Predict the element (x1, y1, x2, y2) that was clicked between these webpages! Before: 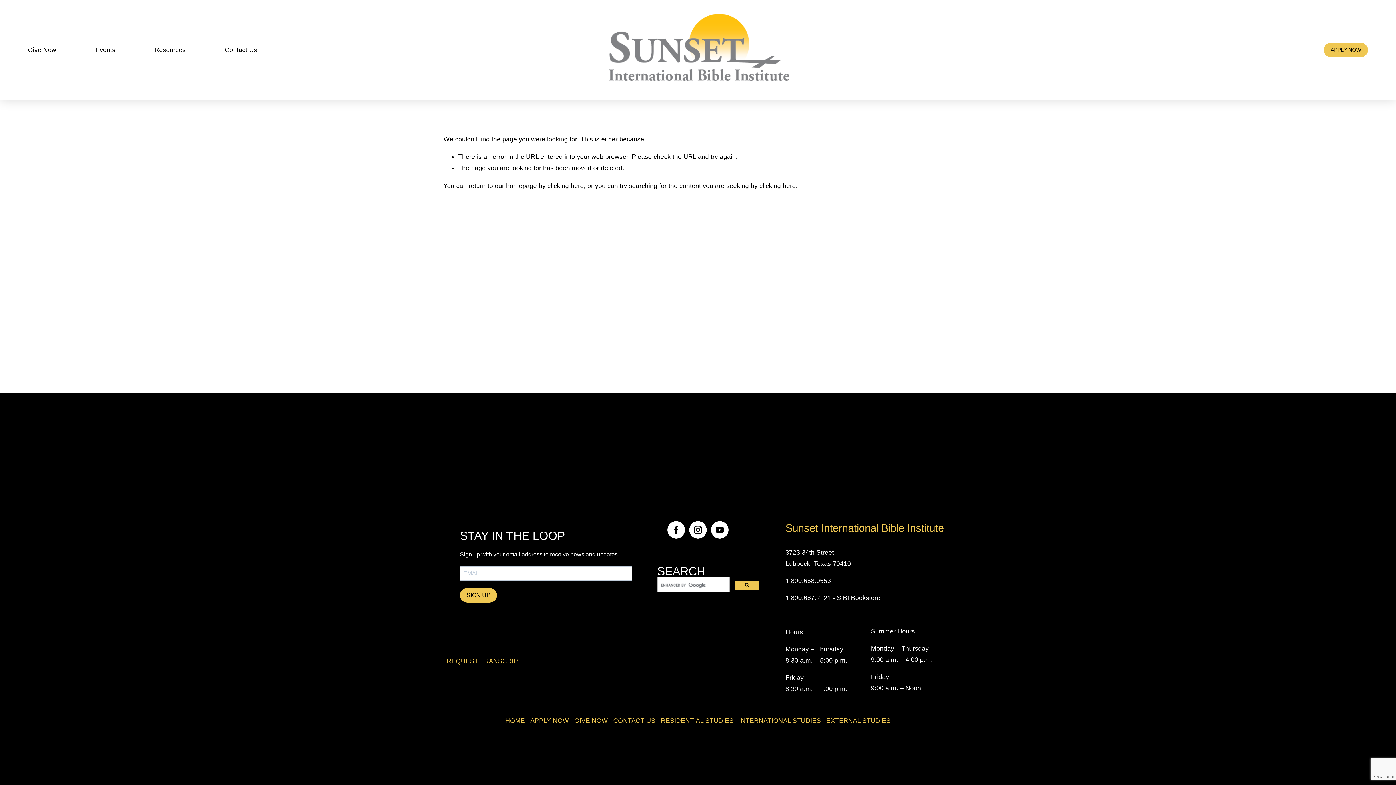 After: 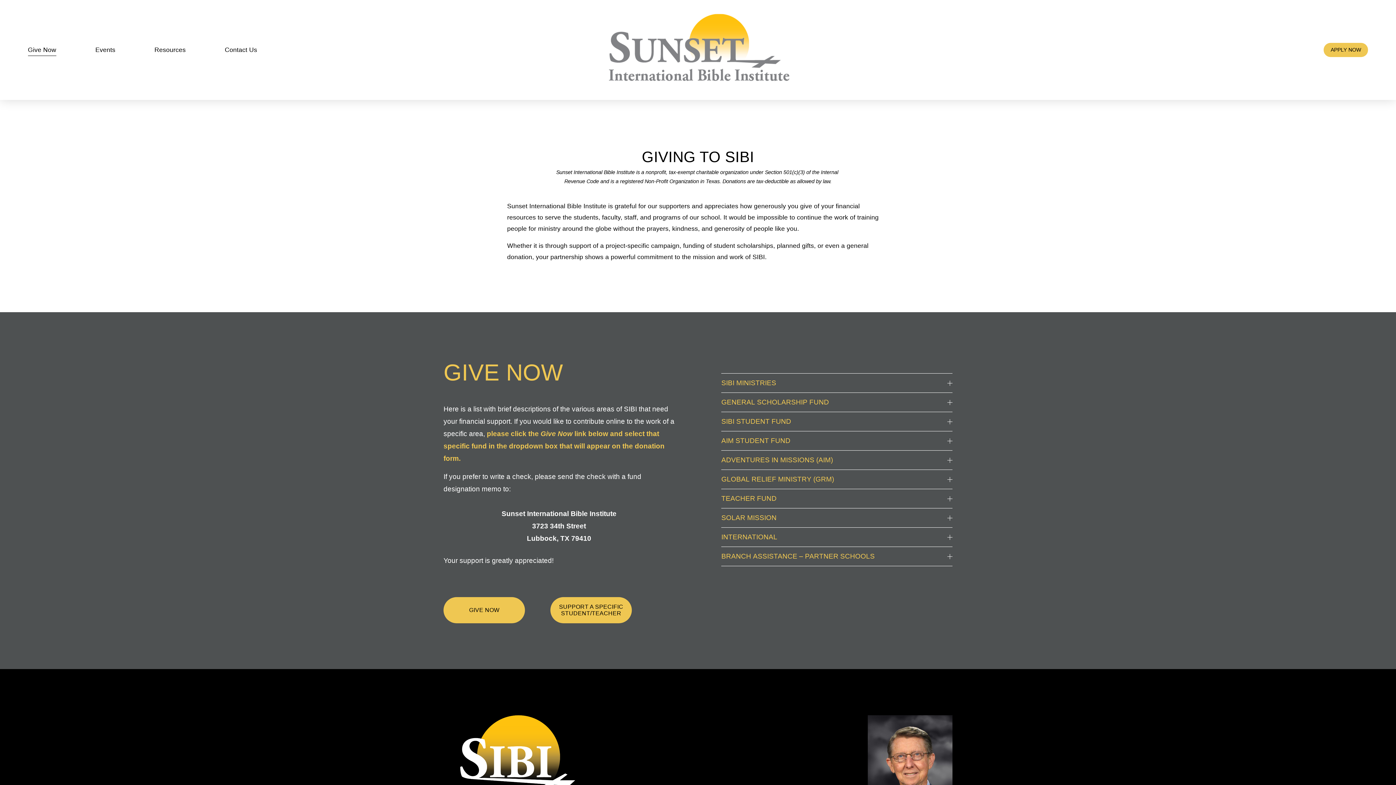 Action: label: Give Now bbox: (27, 43, 56, 56)